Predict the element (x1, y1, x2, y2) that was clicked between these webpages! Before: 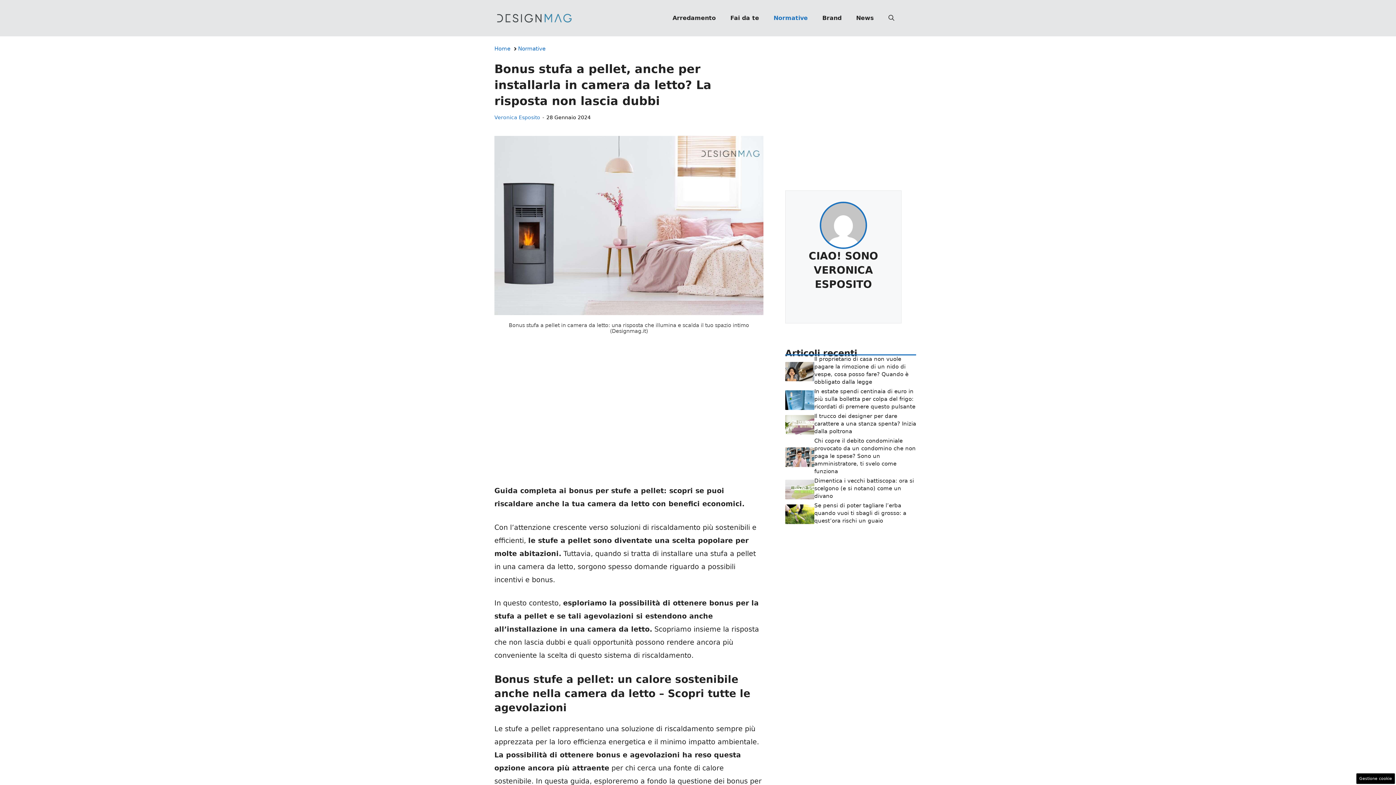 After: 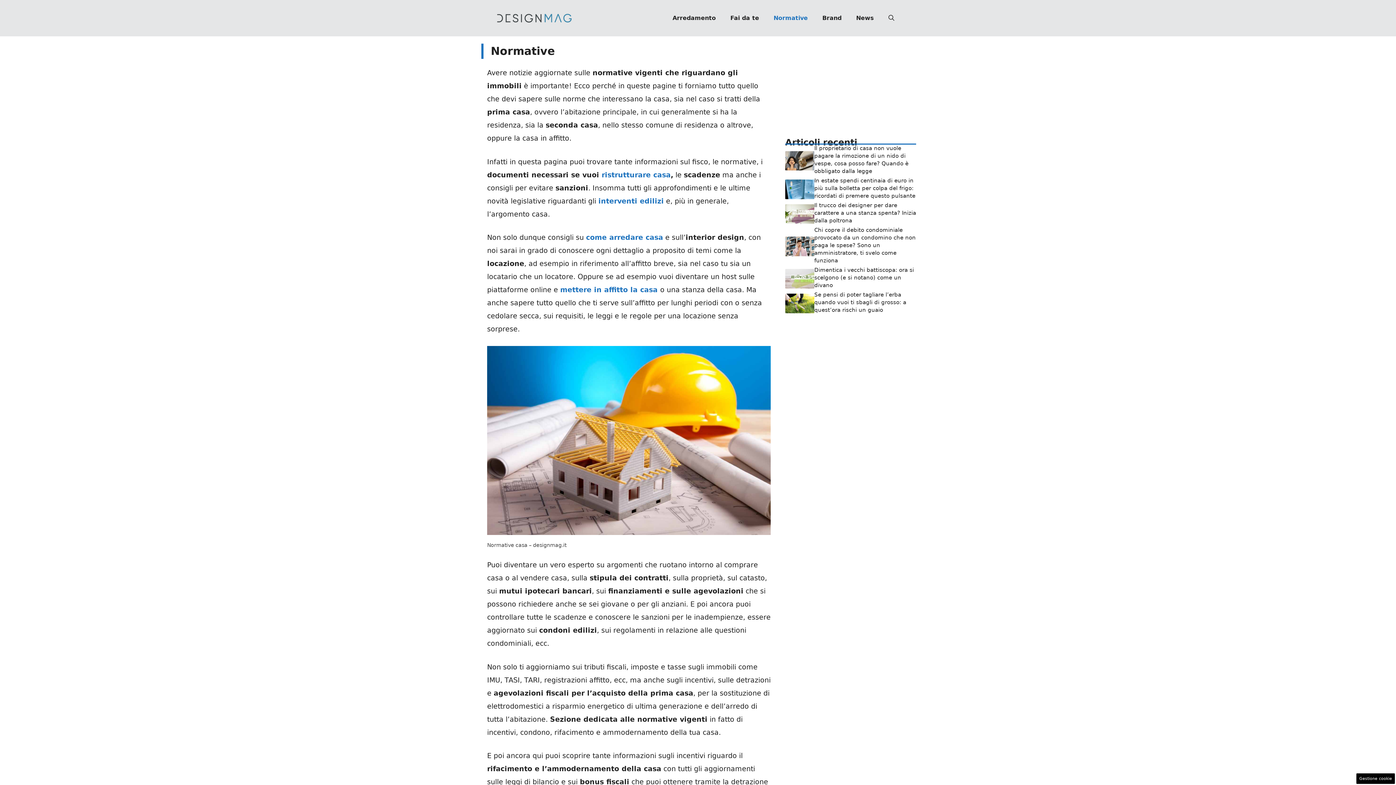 Action: bbox: (766, 7, 815, 29) label: Normative